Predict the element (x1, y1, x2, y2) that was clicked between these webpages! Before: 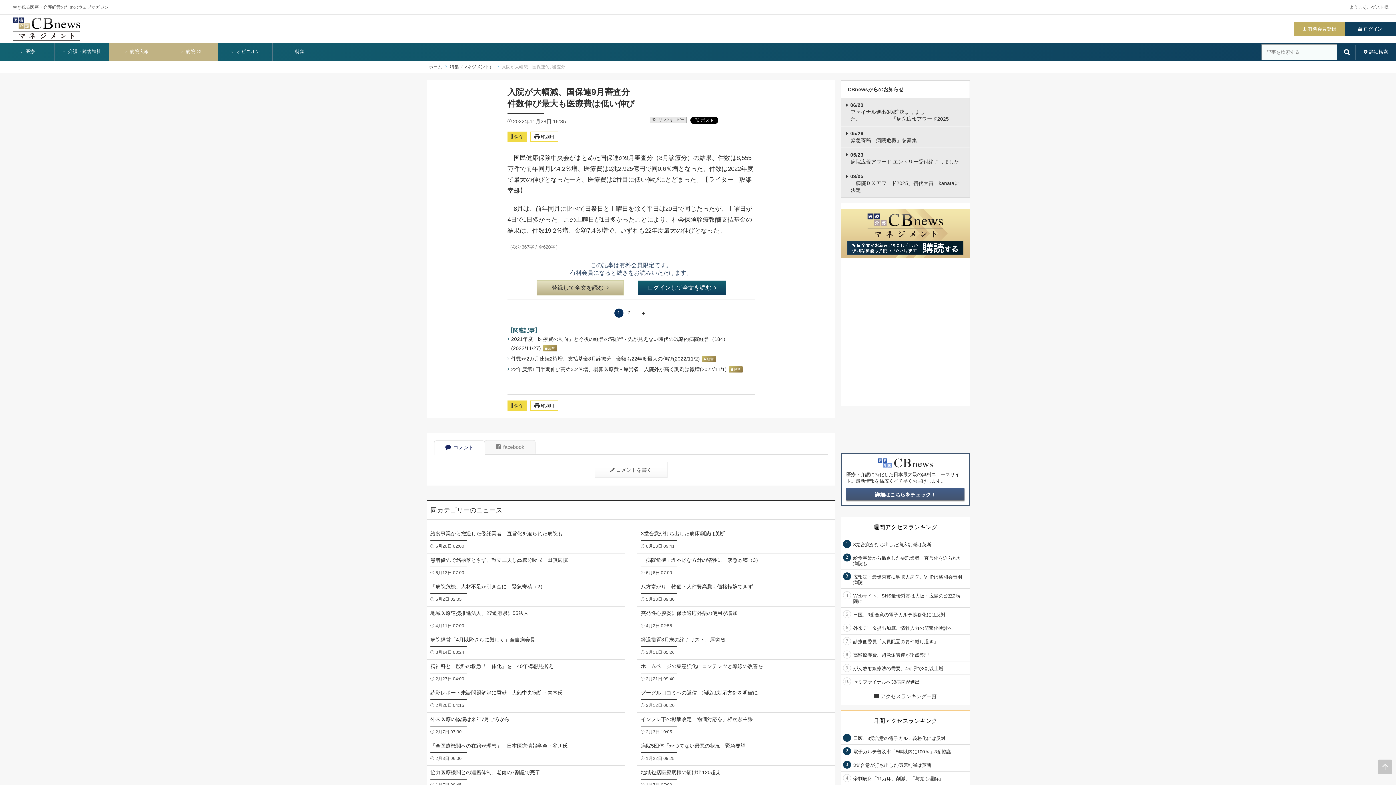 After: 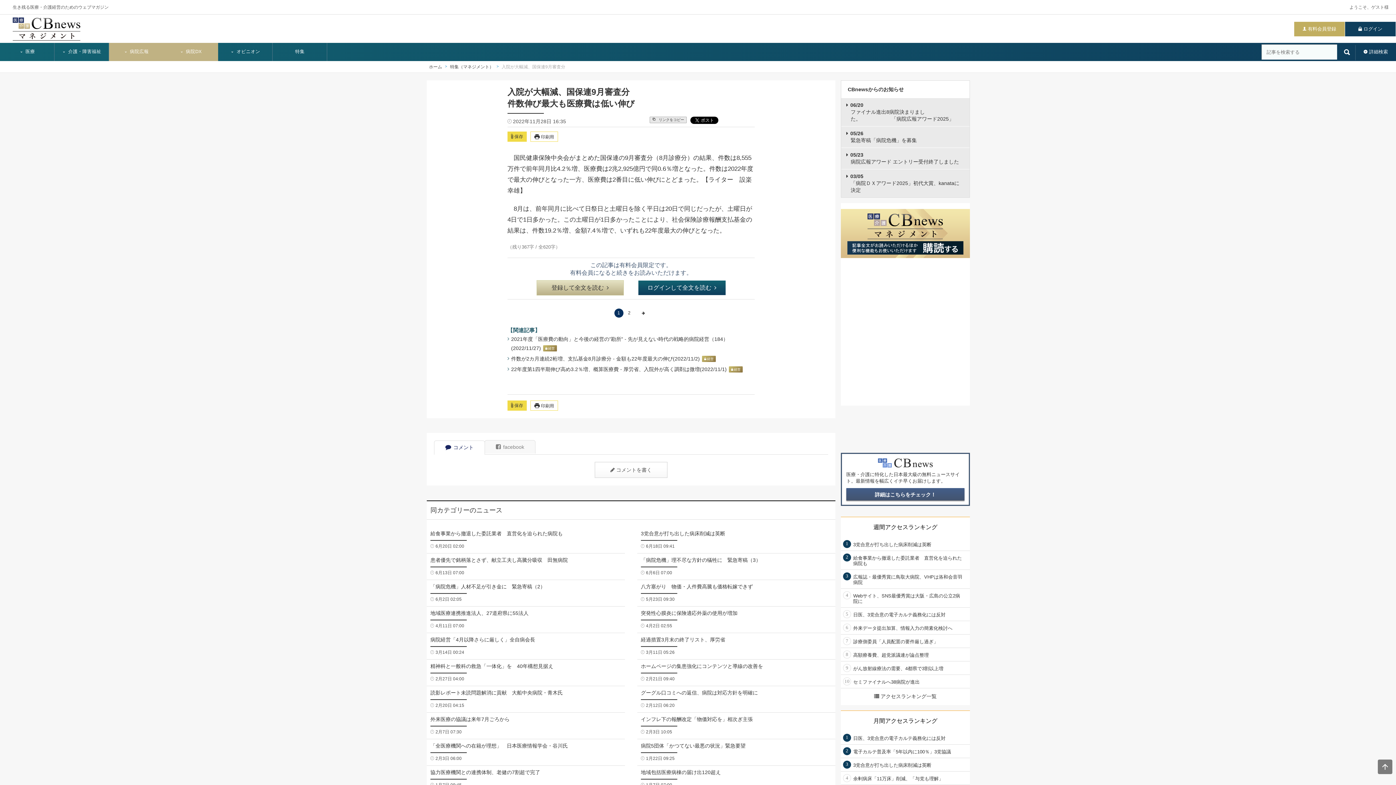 Action: label:   bbox: (1378, 760, 1392, 774)